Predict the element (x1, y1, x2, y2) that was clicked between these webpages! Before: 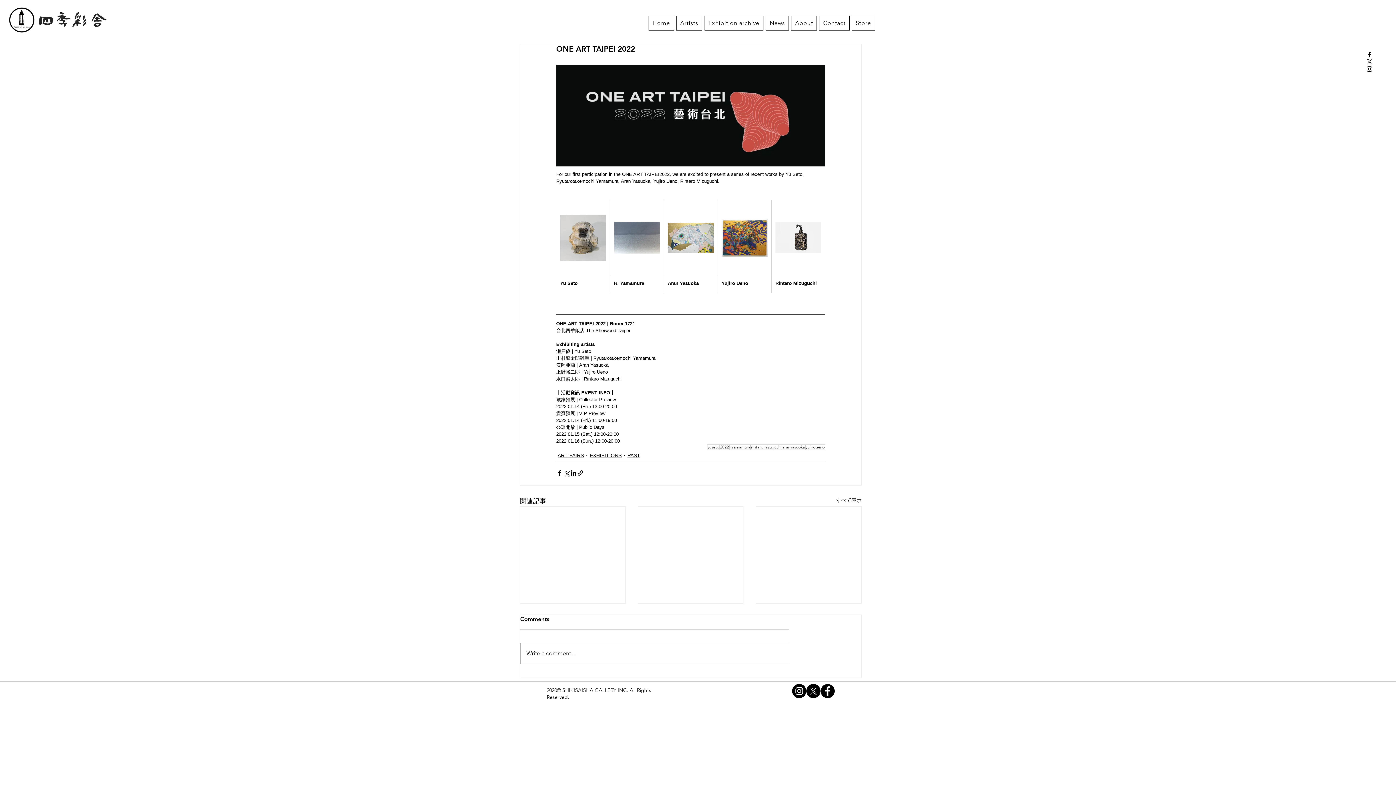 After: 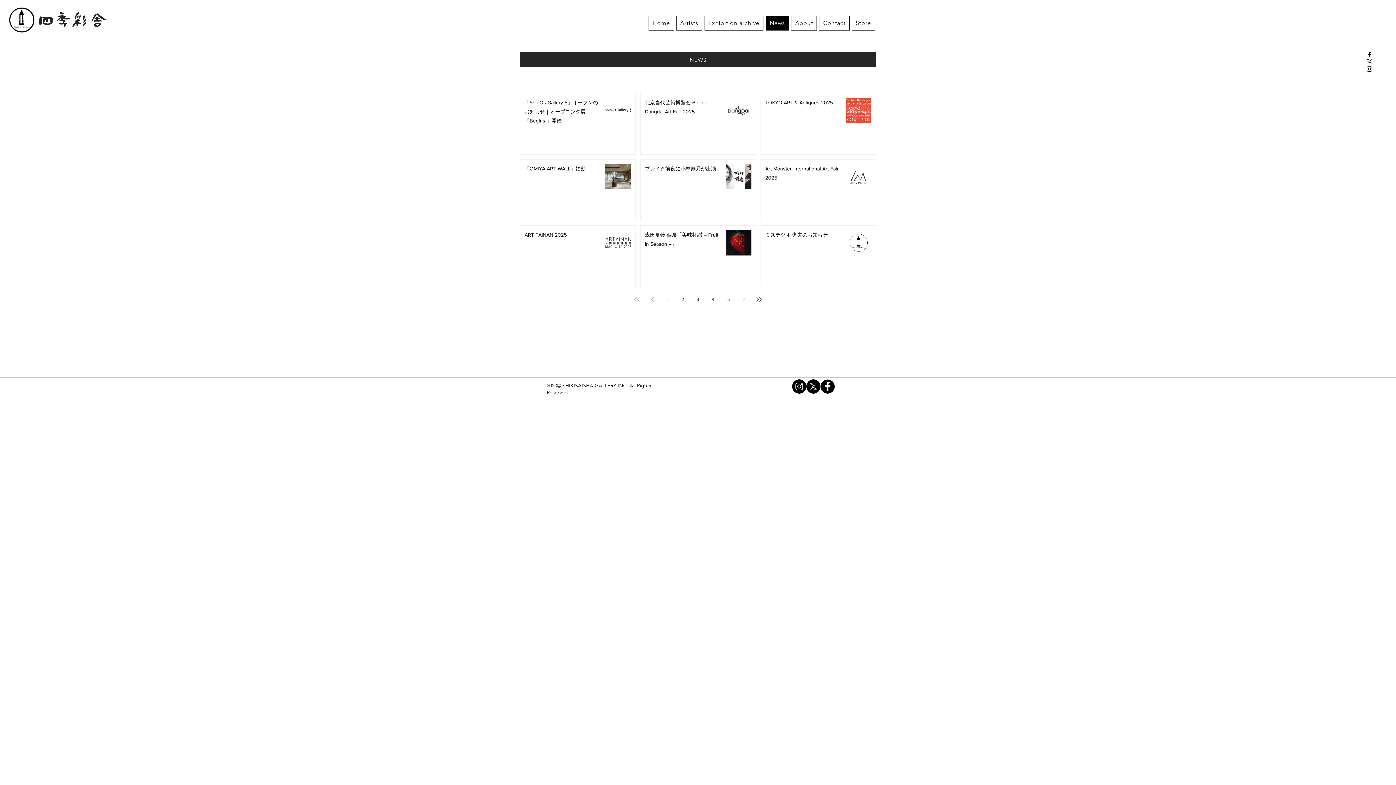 Action: label: News bbox: (765, 15, 789, 30)